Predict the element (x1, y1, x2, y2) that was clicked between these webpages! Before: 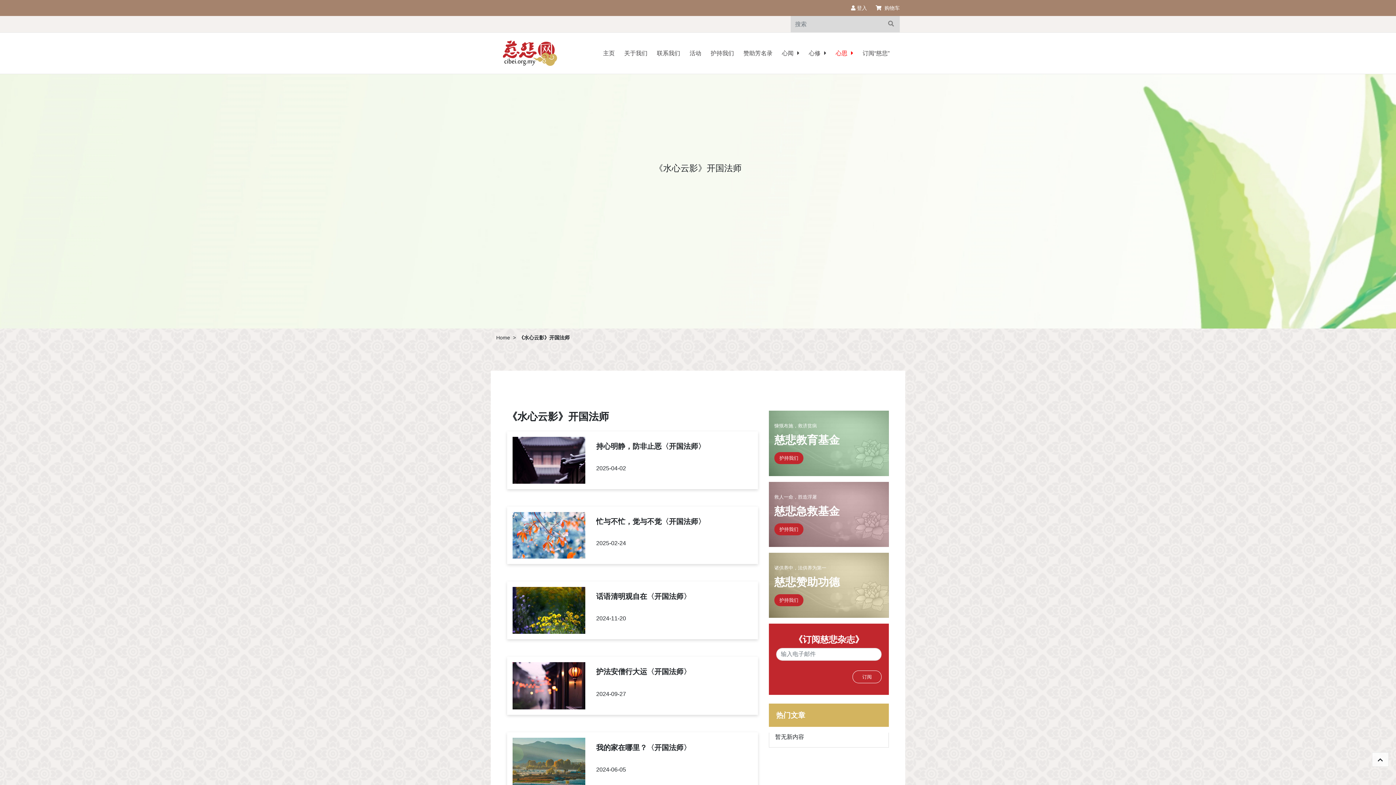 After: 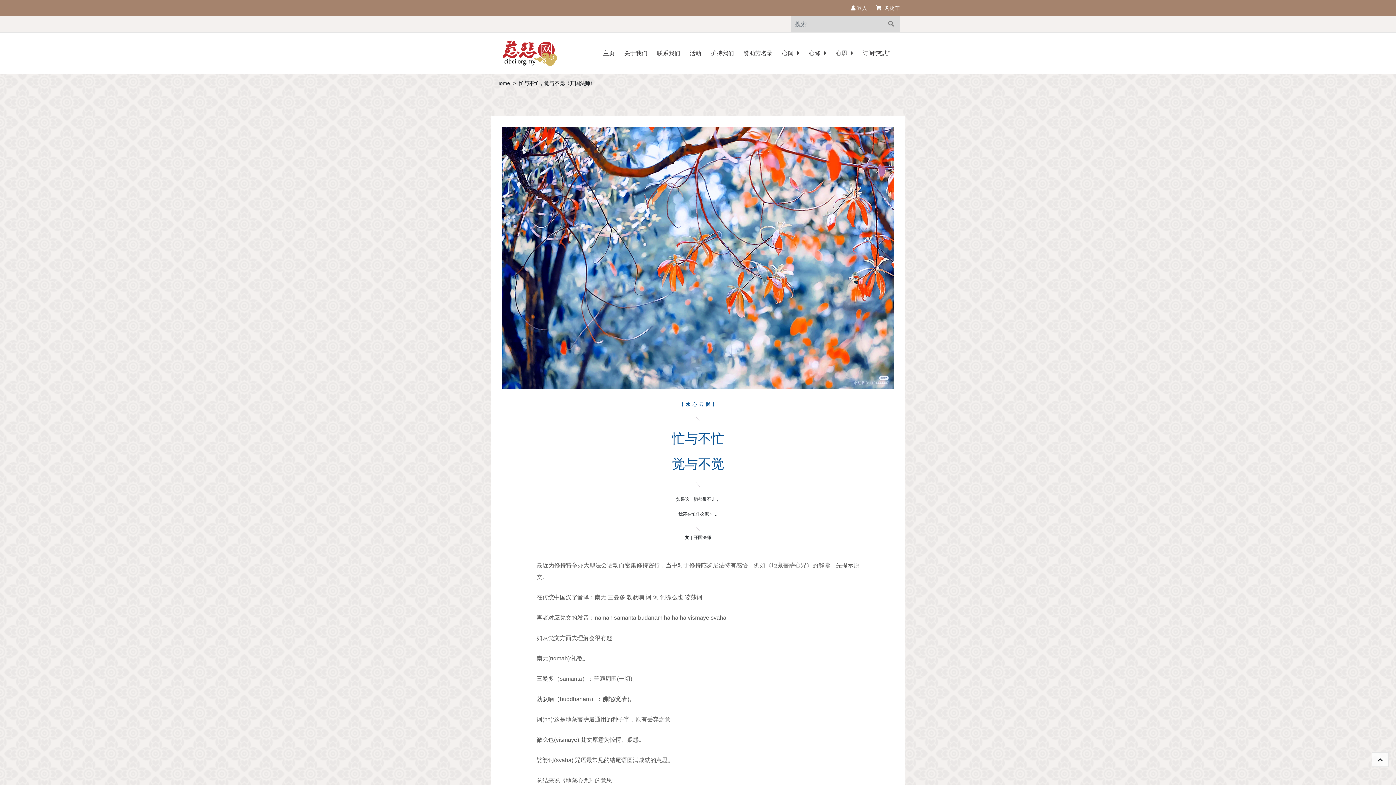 Action: label: 忙与不忙，觉与不觉〈开国法师〉

2025-02-24
 bbox: (507, 506, 758, 564)